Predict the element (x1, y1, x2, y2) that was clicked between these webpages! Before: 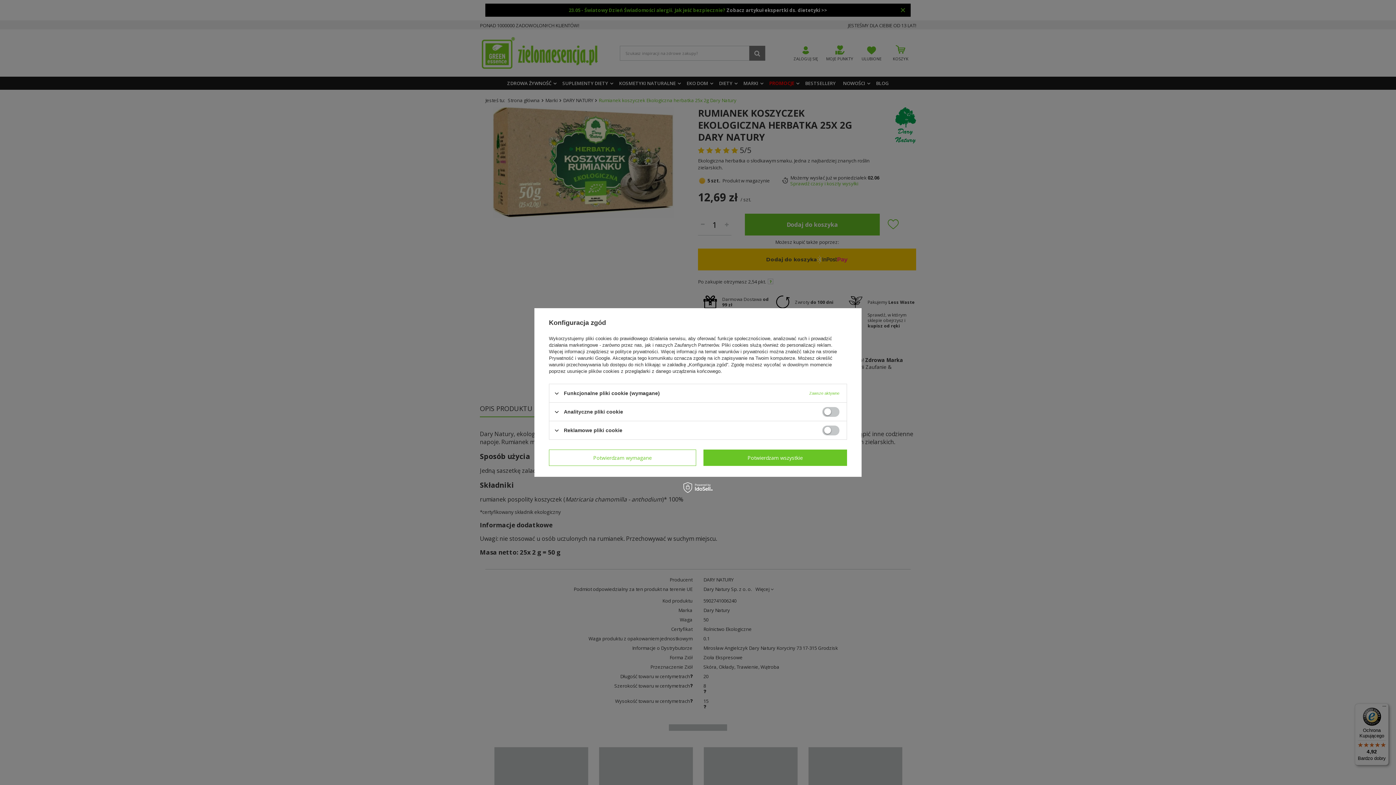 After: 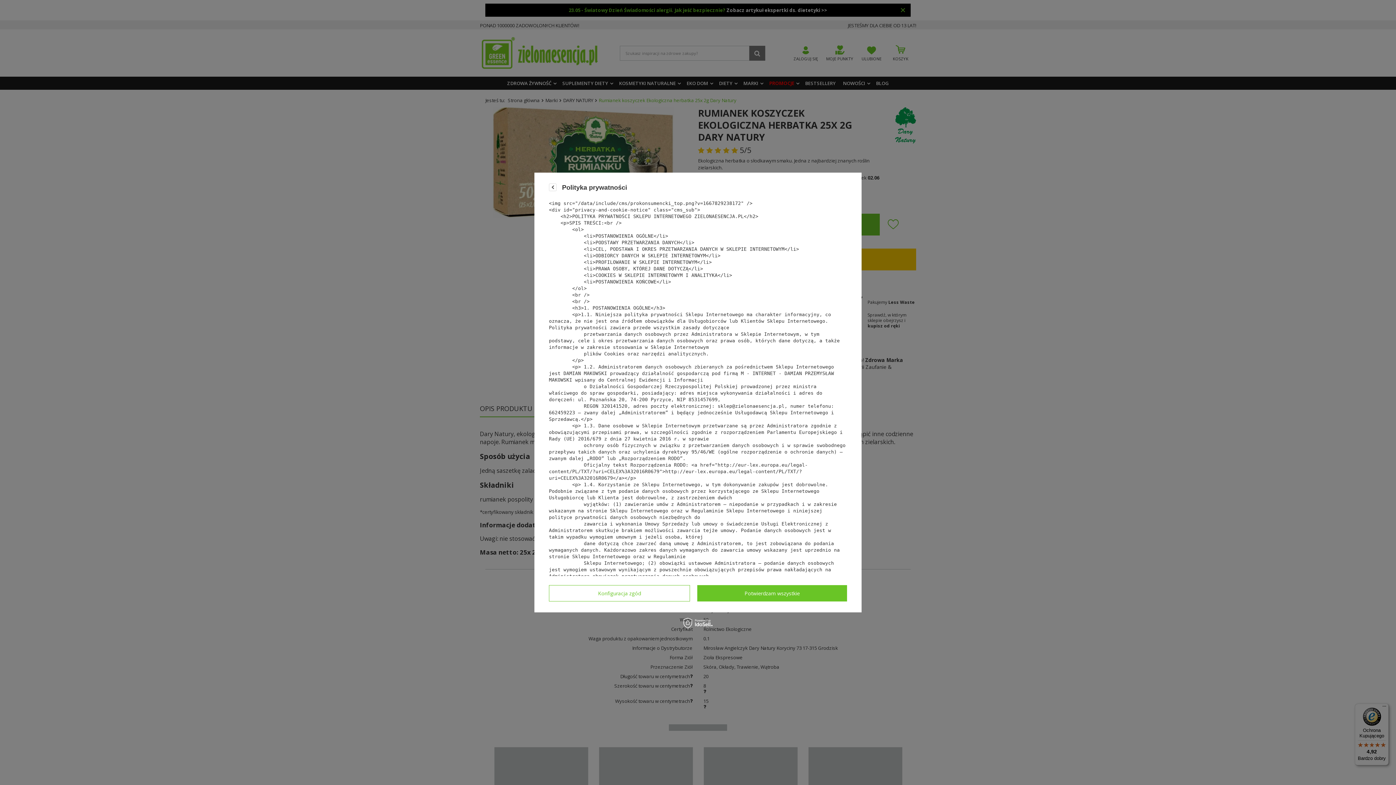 Action: label: polityce prywatności bbox: (615, 349, 658, 354)